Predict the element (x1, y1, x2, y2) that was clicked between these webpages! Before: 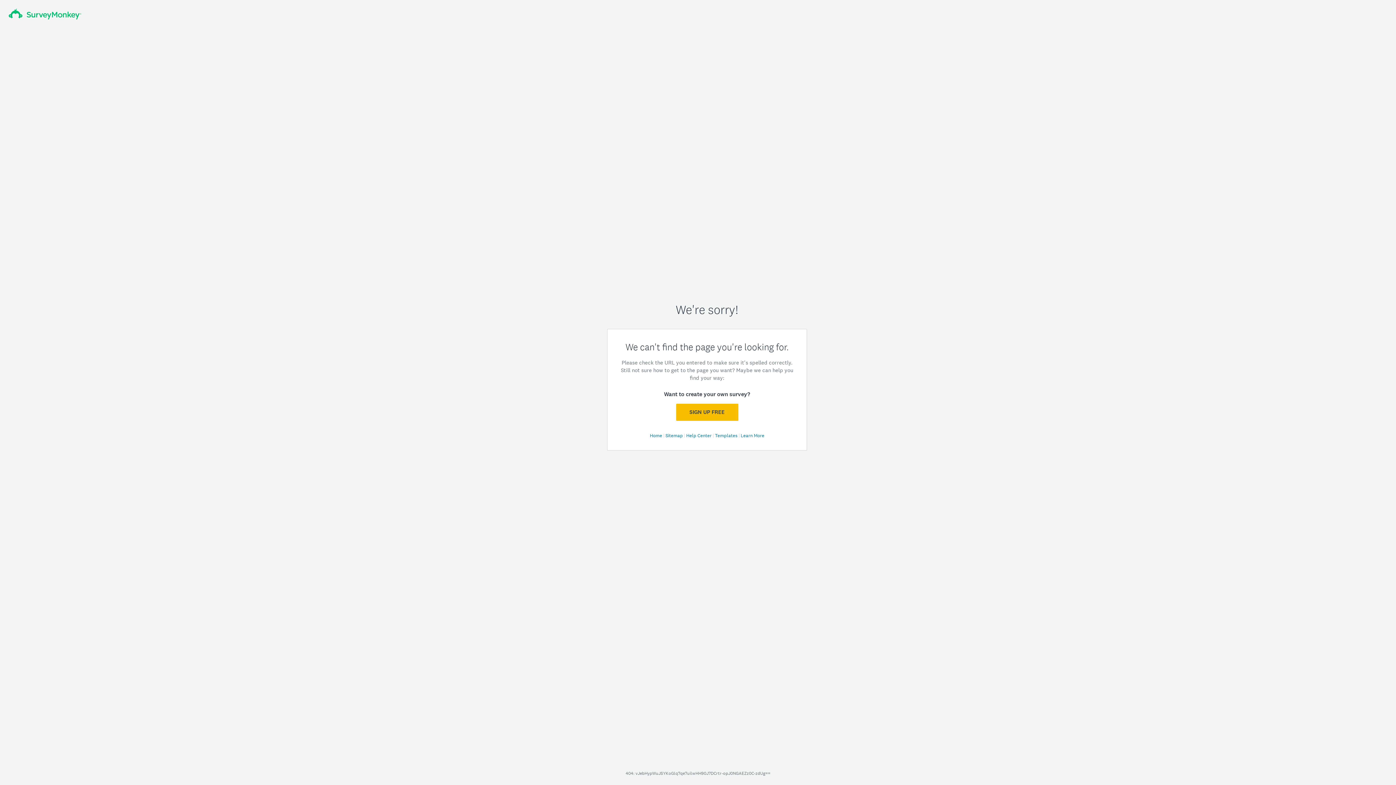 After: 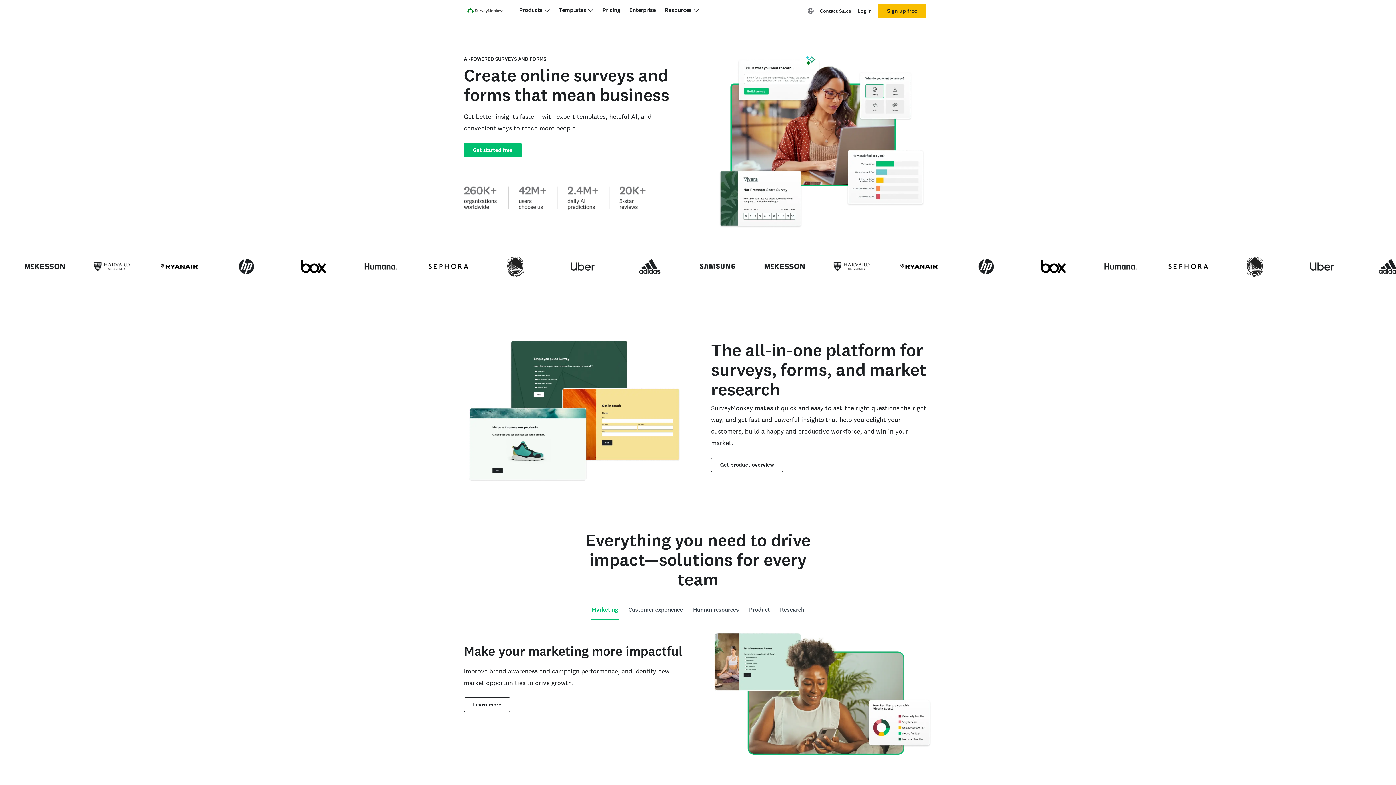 Action: bbox: (8, 8, 81, 19)